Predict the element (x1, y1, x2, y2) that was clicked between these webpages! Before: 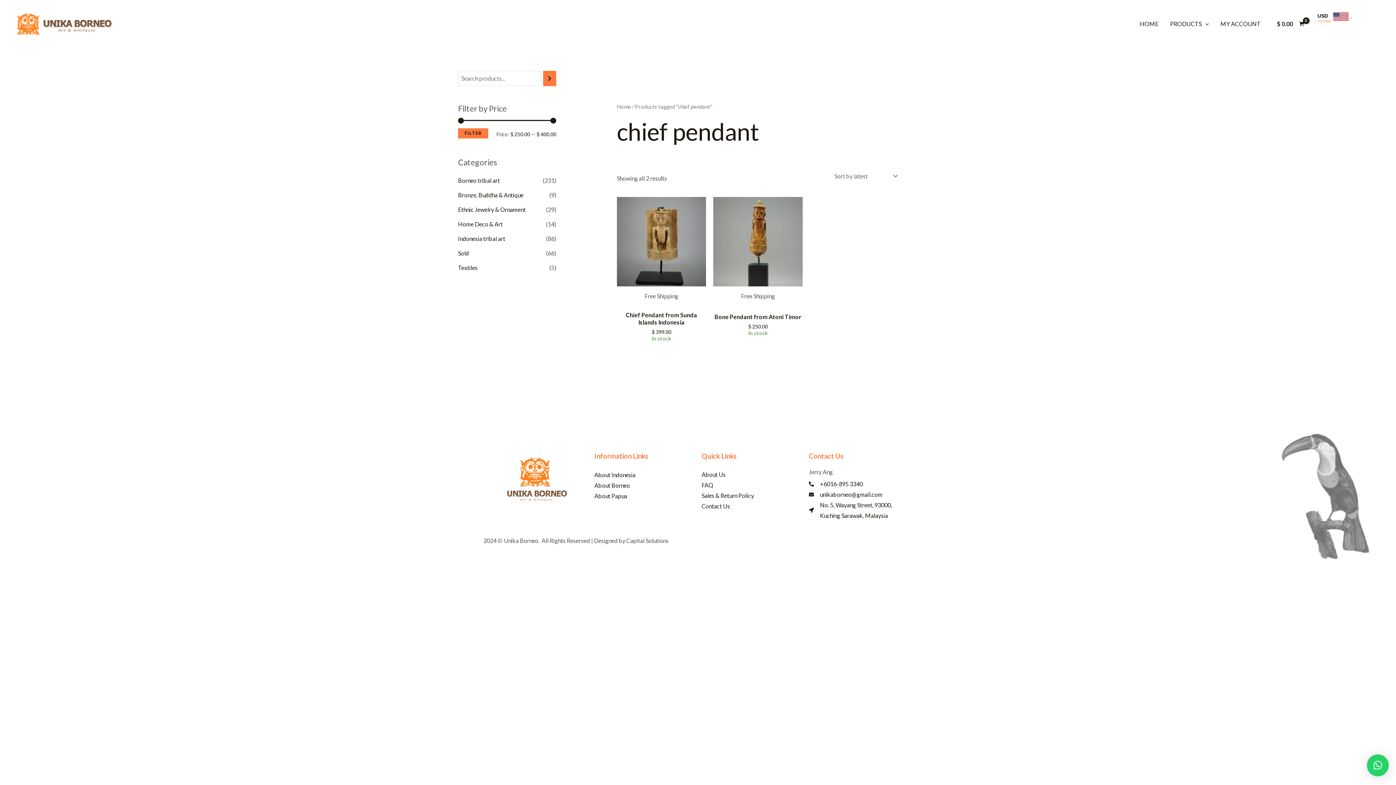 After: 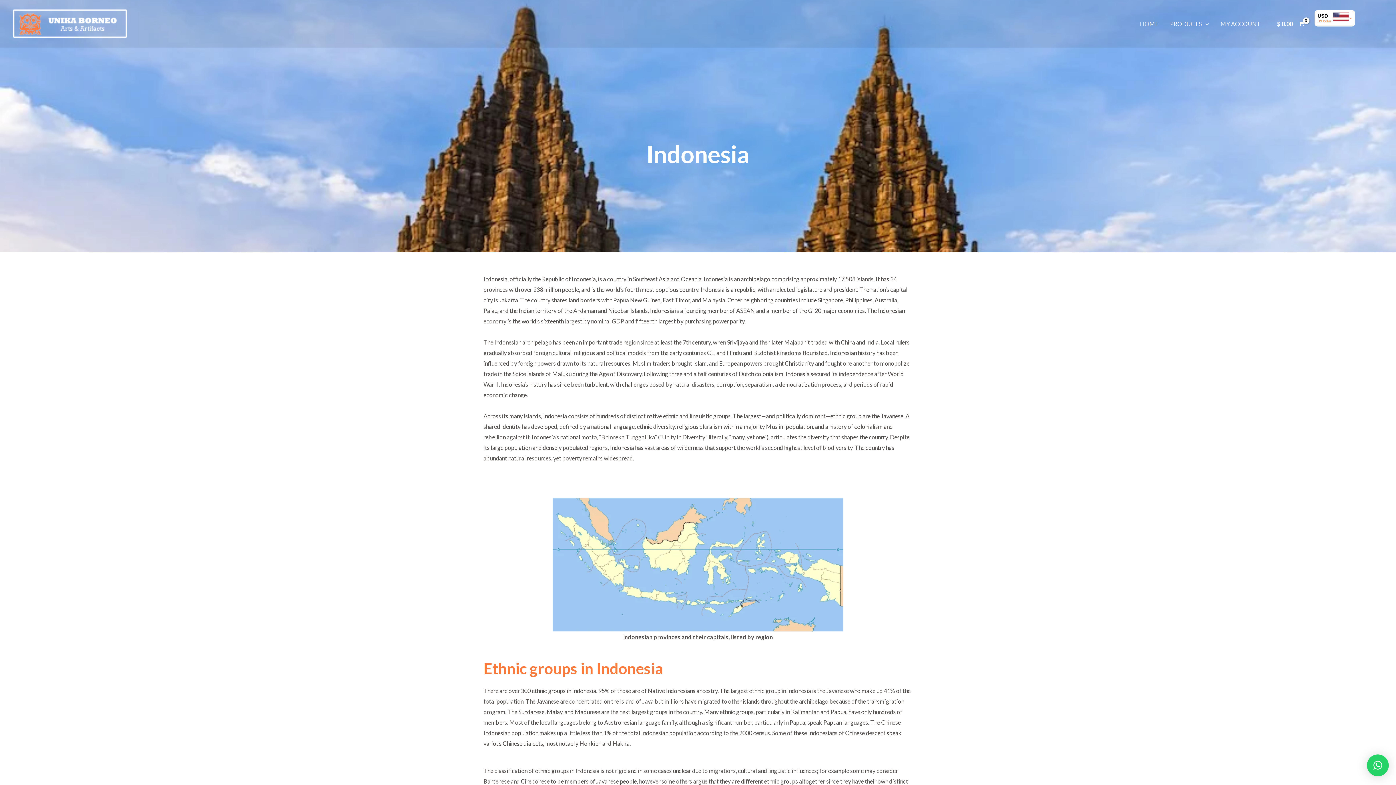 Action: label: About Indonesia bbox: (594, 469, 694, 480)